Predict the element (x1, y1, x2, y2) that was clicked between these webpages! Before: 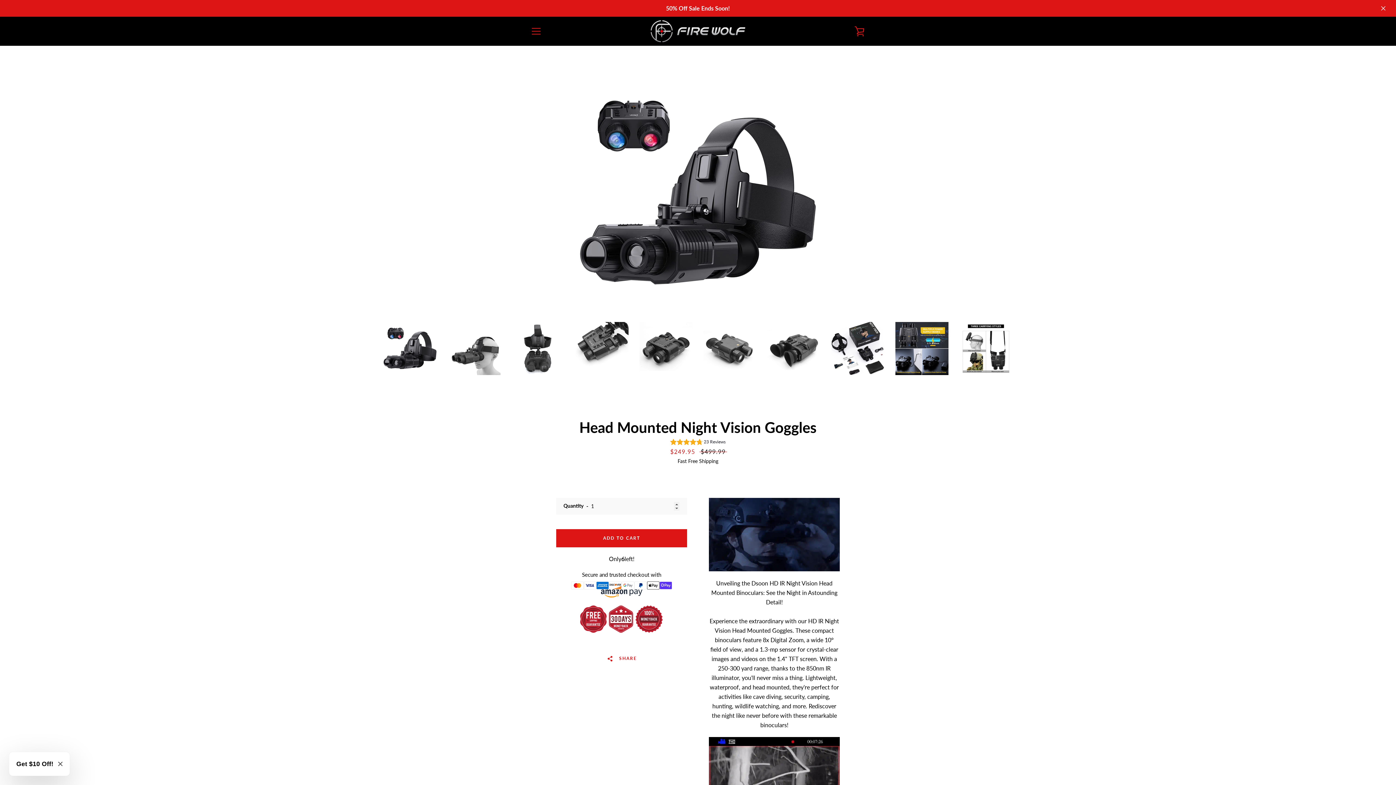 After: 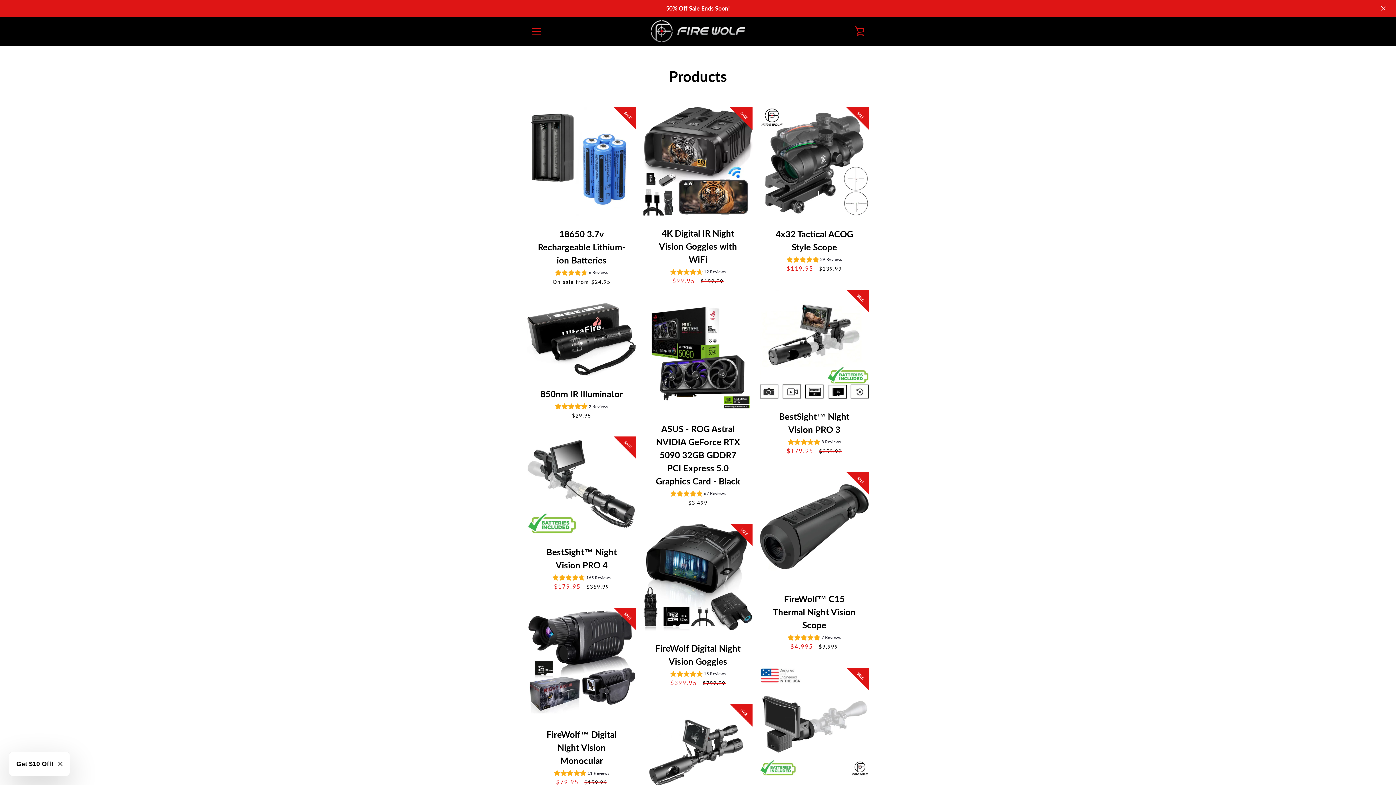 Action: label: 50% Off Sale Ends Soon! bbox: (0, 0, 1396, 16)